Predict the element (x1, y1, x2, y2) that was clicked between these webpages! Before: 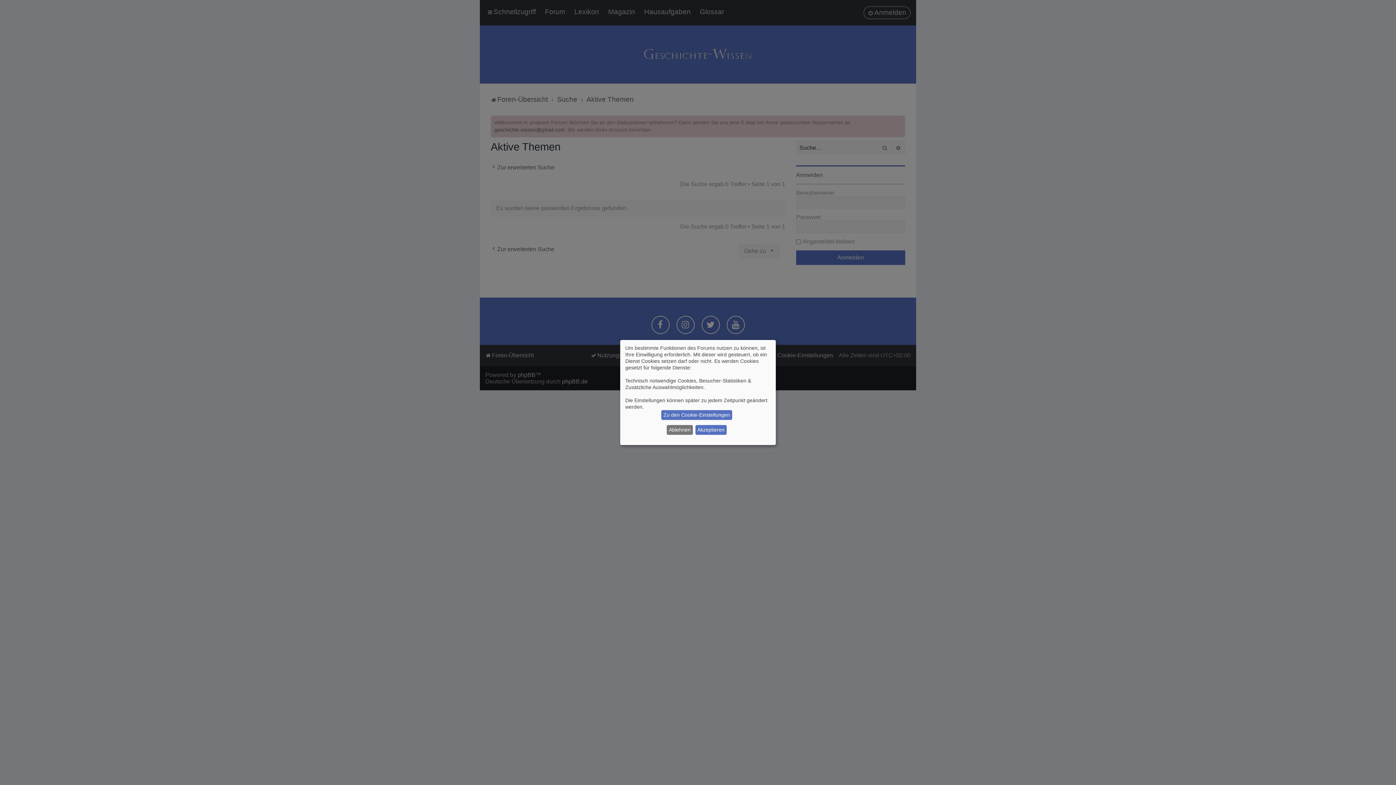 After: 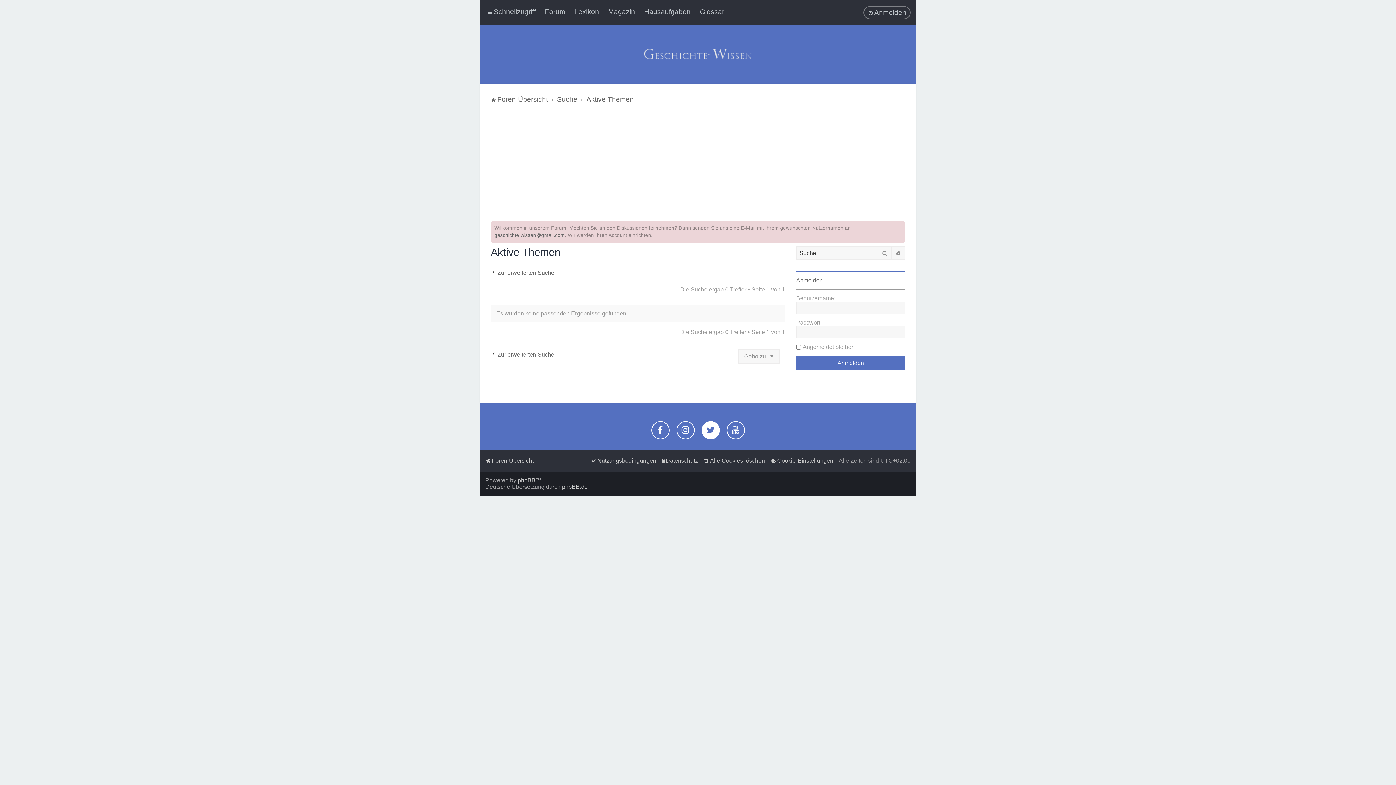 Action: bbox: (695, 425, 726, 435) label: Akzeptieren